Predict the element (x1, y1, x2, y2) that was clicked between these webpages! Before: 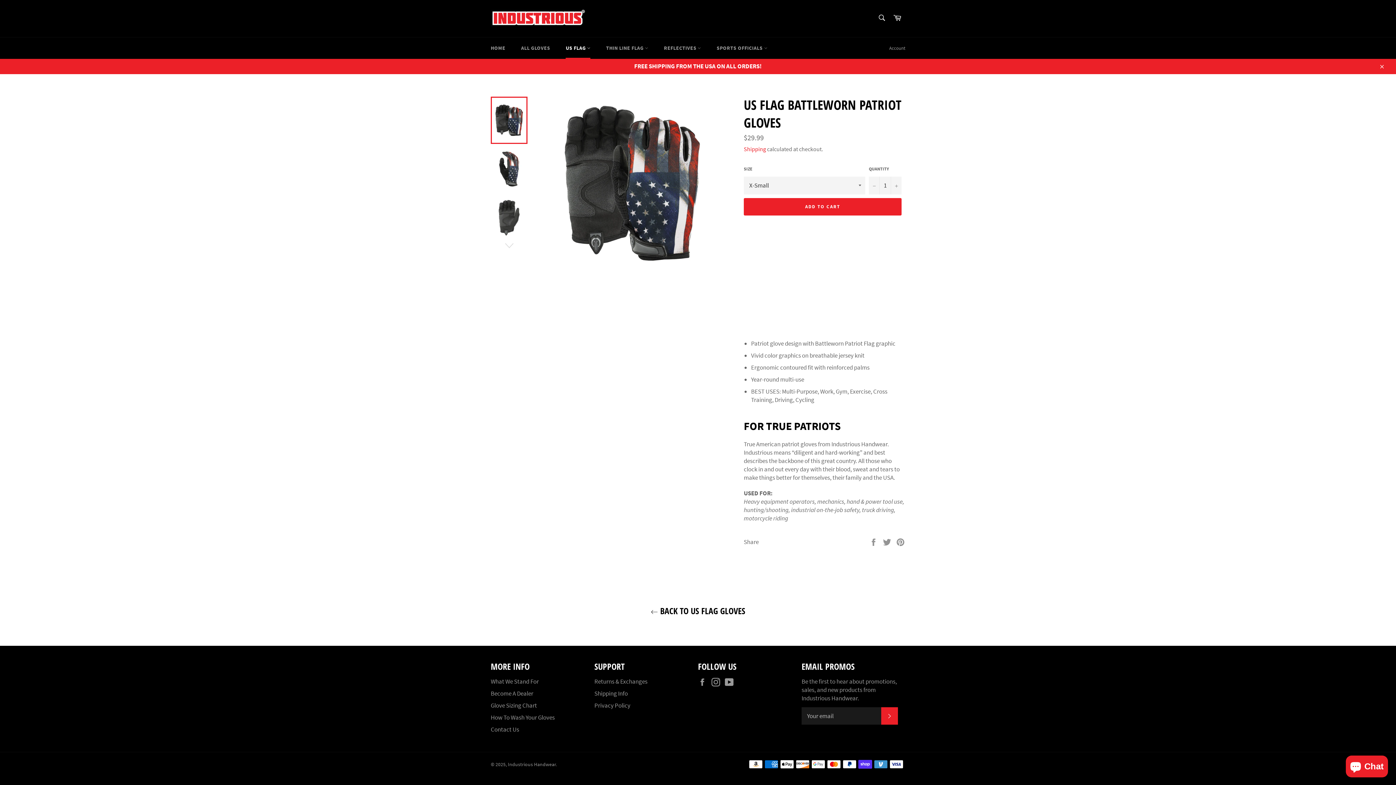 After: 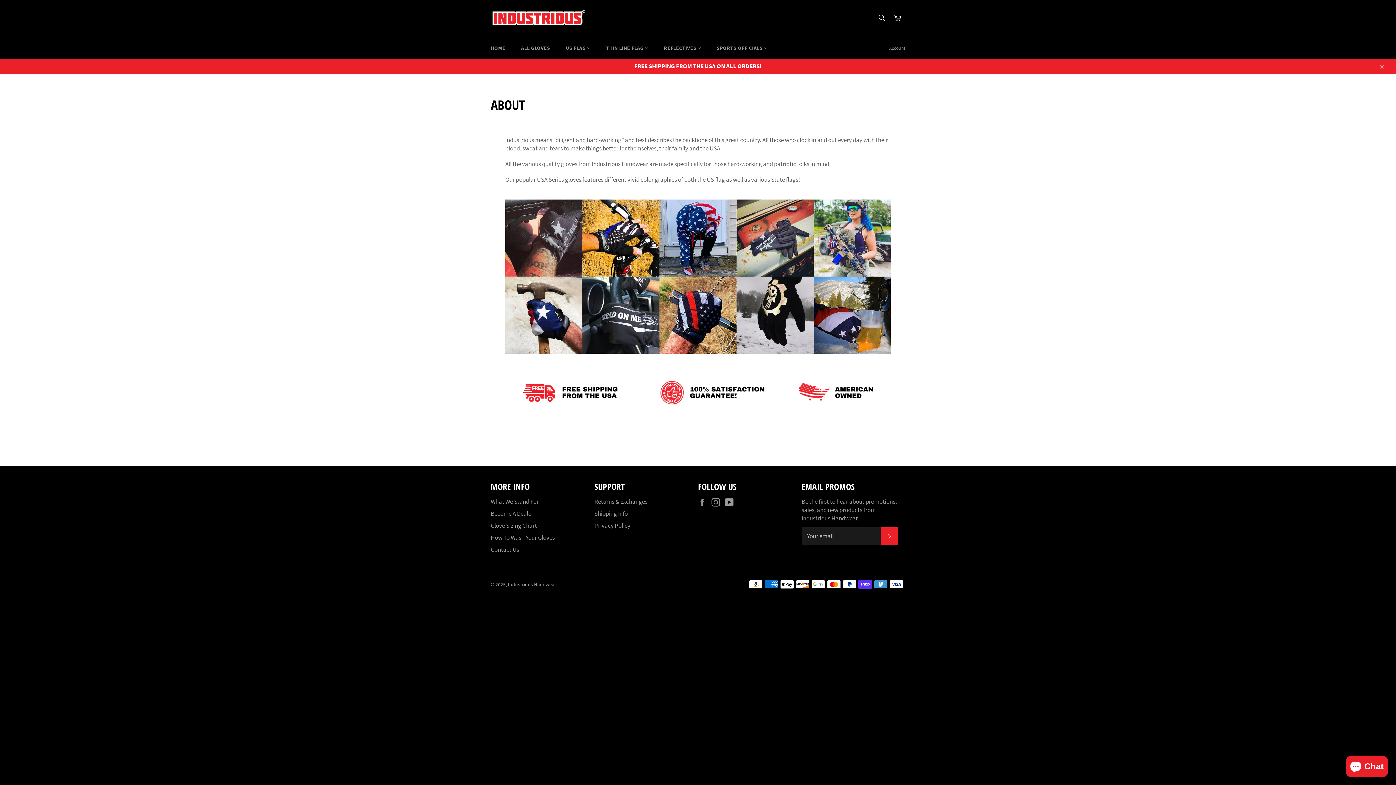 Action: label: What We Stand For bbox: (490, 677, 538, 685)